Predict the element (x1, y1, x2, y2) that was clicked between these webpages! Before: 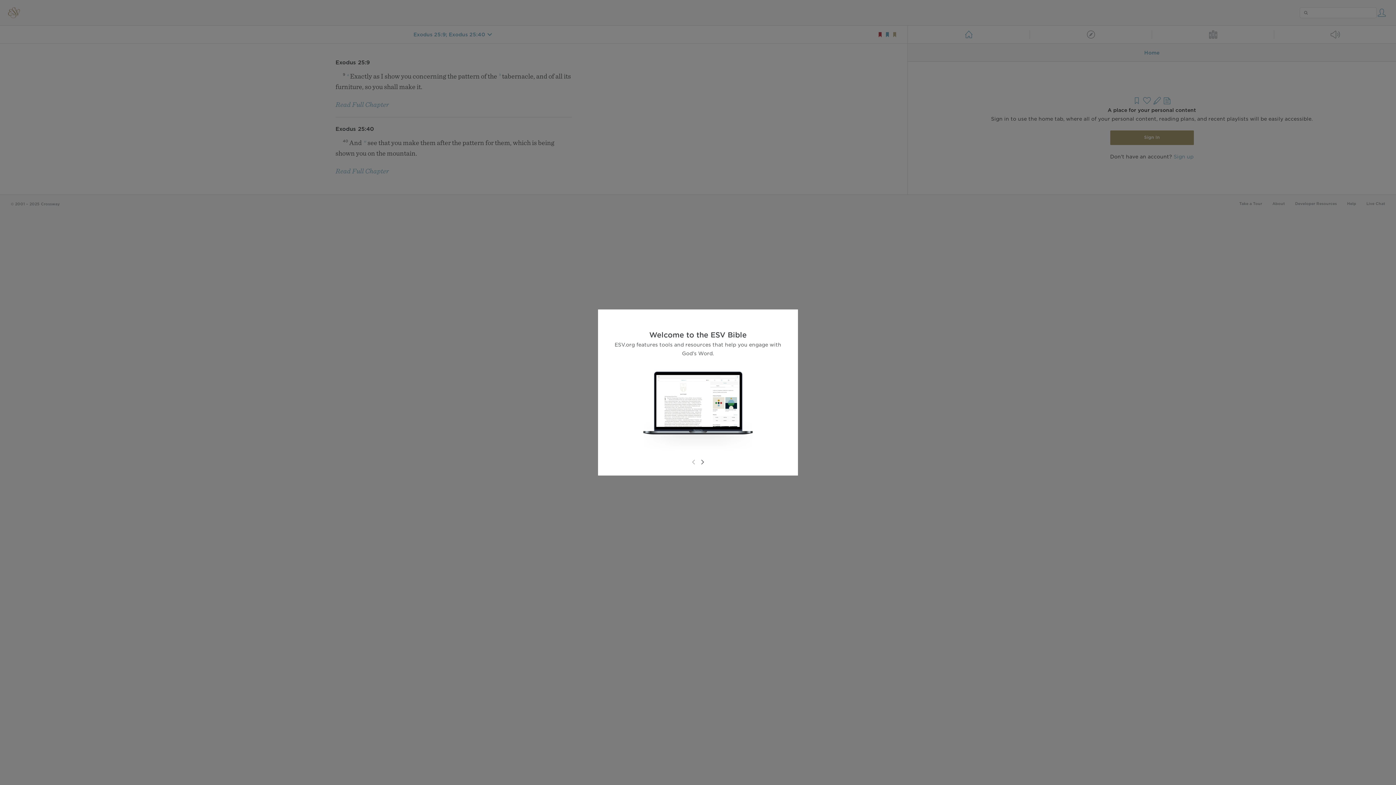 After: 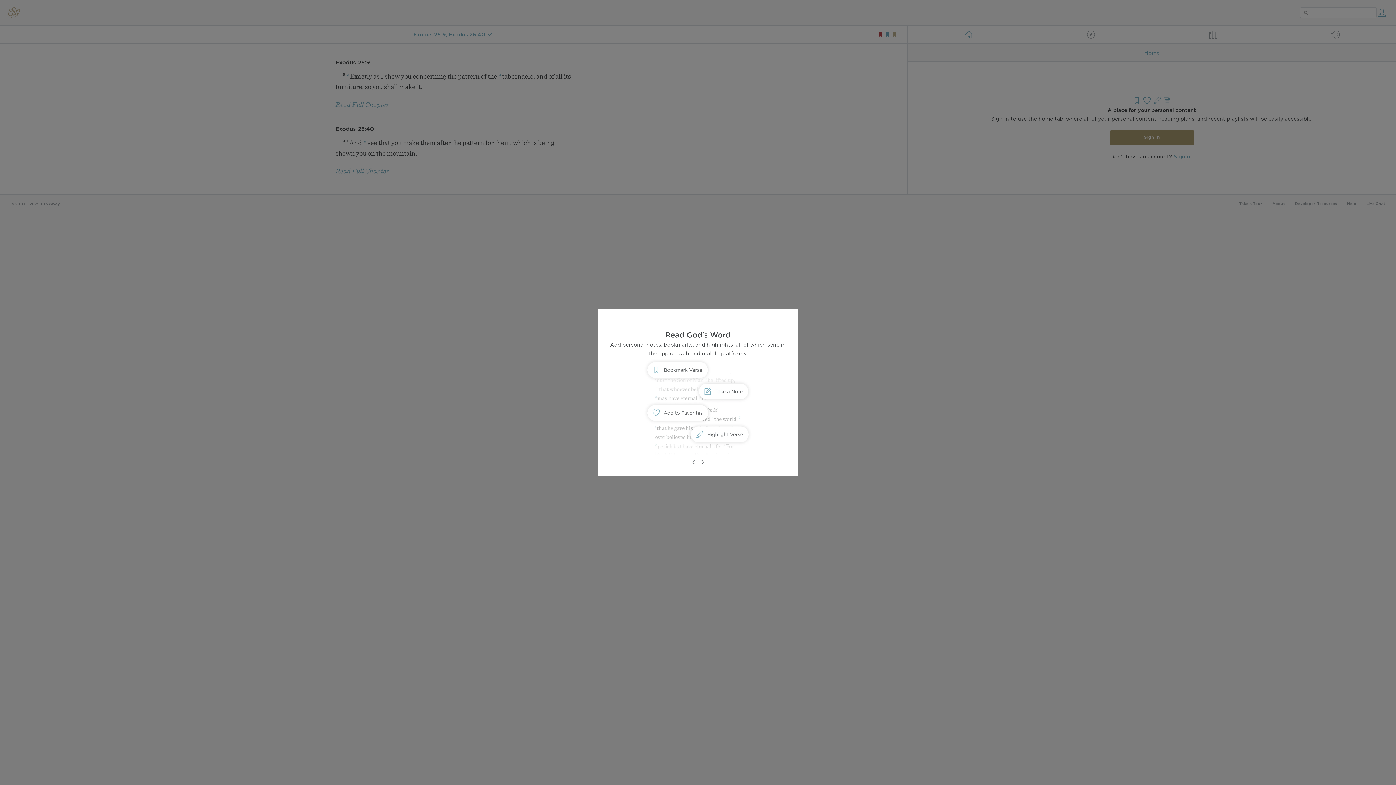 Action: bbox: (698, 458, 706, 466)